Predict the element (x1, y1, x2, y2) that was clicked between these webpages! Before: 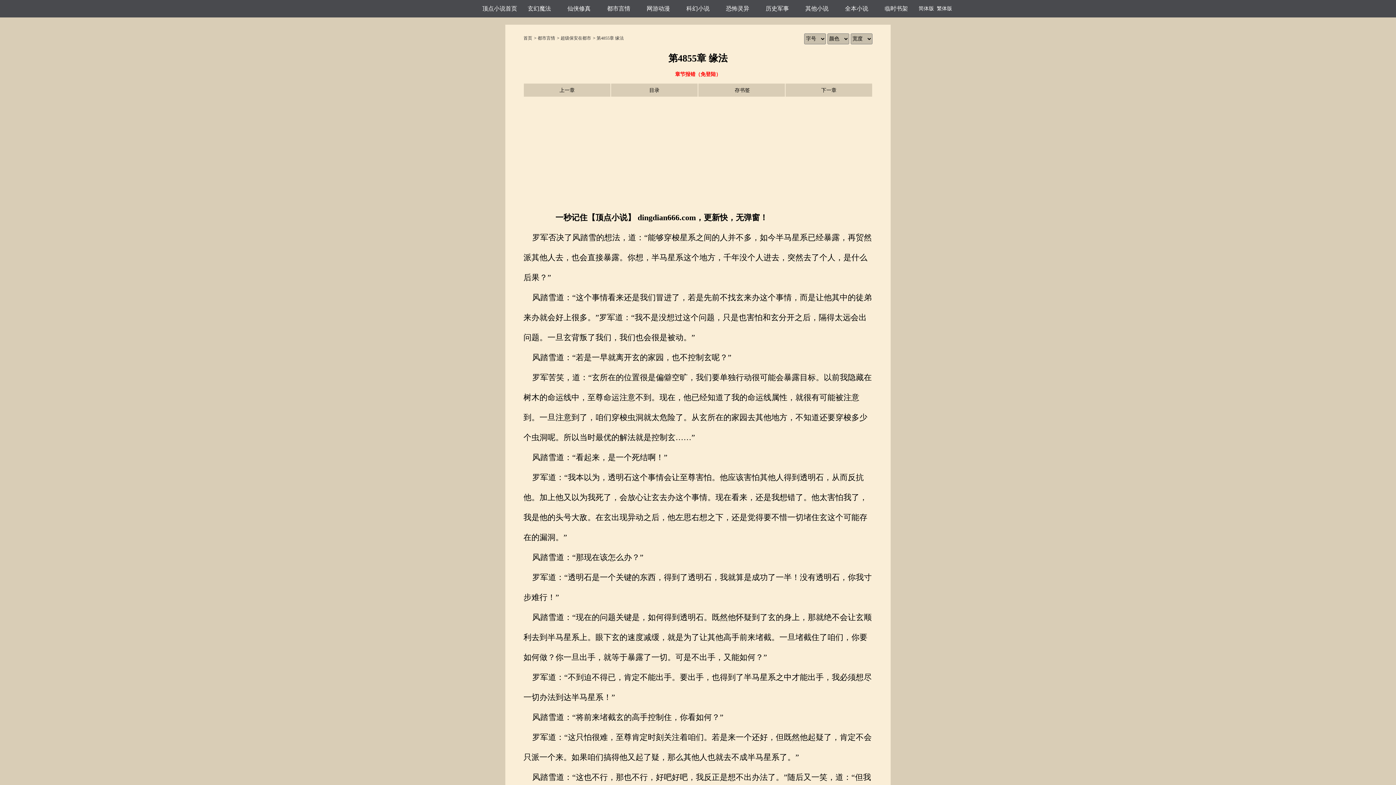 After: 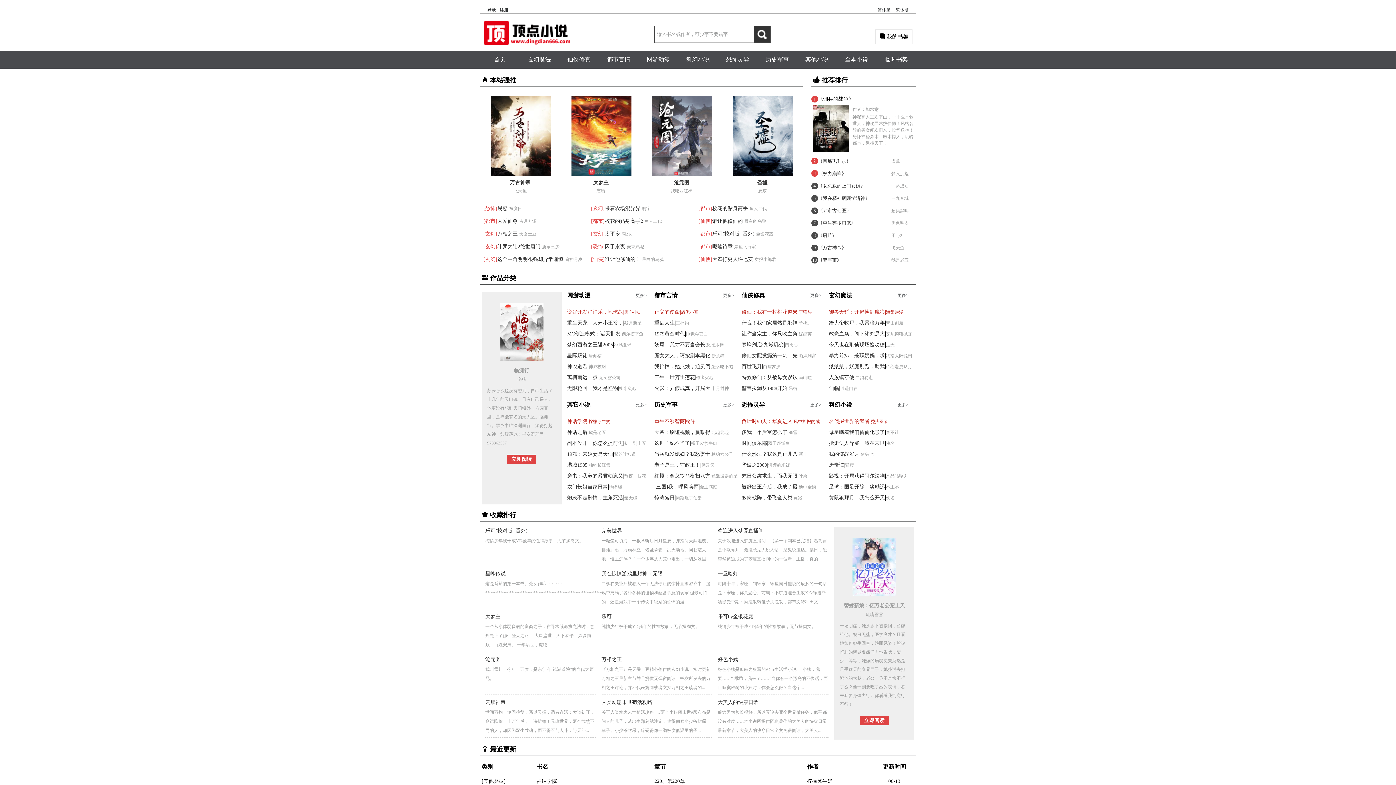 Action: label: 顶点小说首页 bbox: (480, 0, 519, 17)